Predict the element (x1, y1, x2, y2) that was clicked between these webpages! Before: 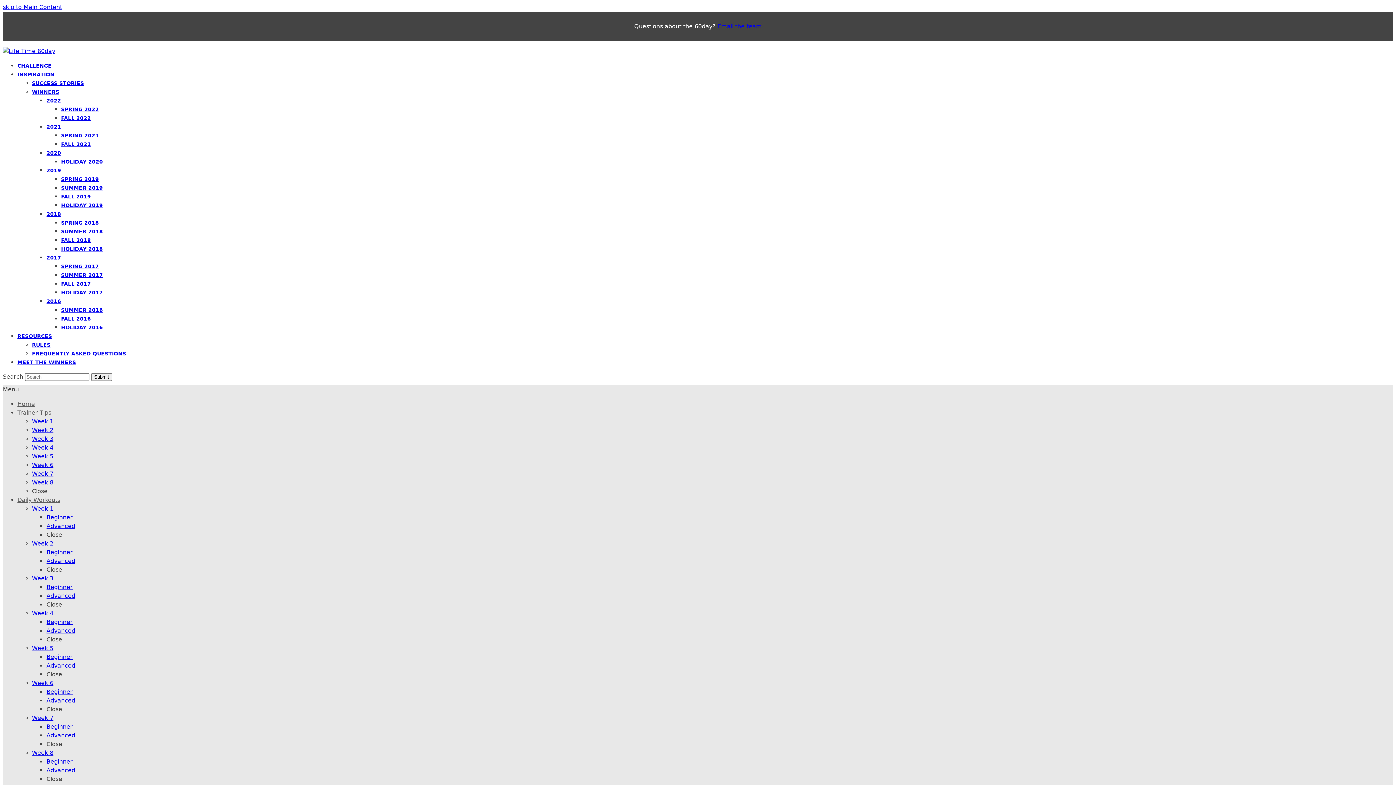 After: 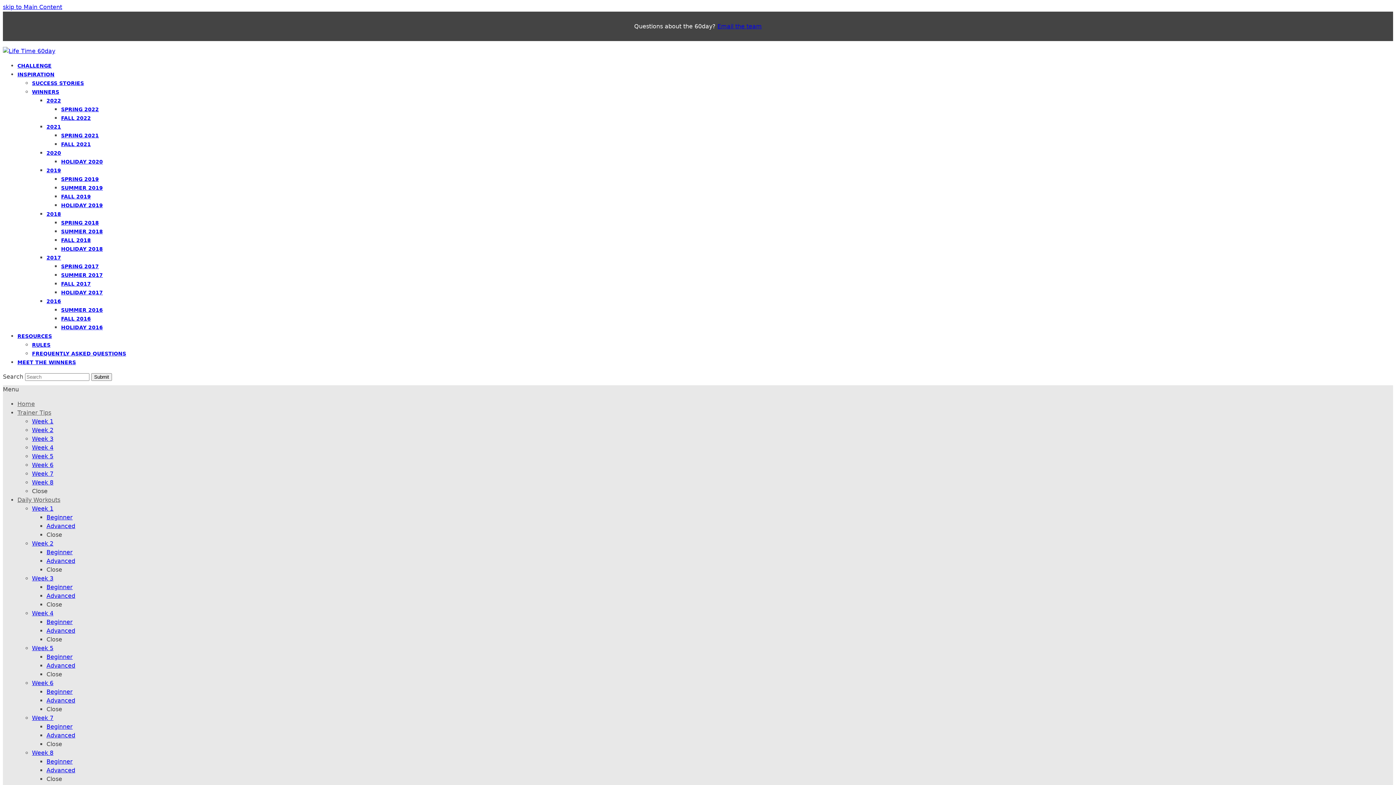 Action: bbox: (32, 610, 53, 617) label: Week 4